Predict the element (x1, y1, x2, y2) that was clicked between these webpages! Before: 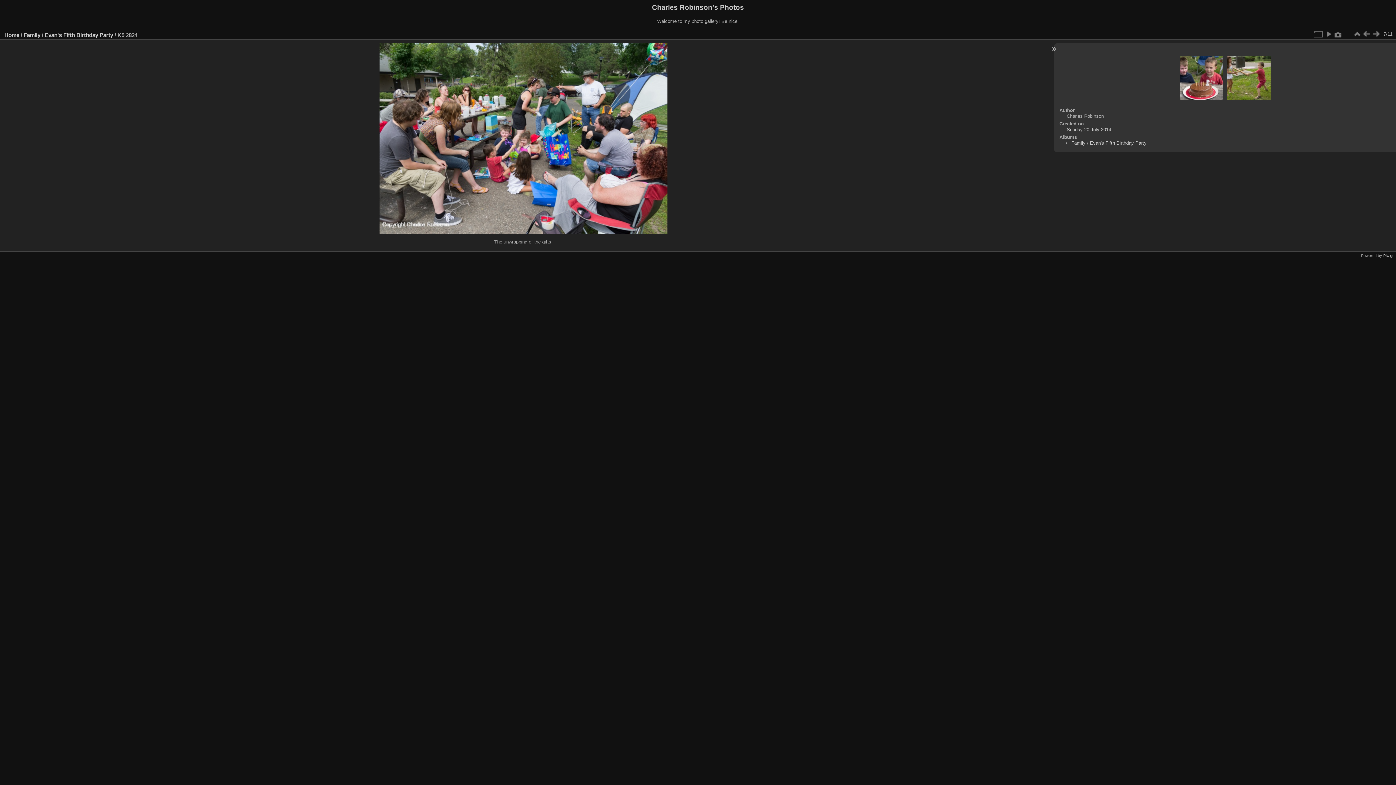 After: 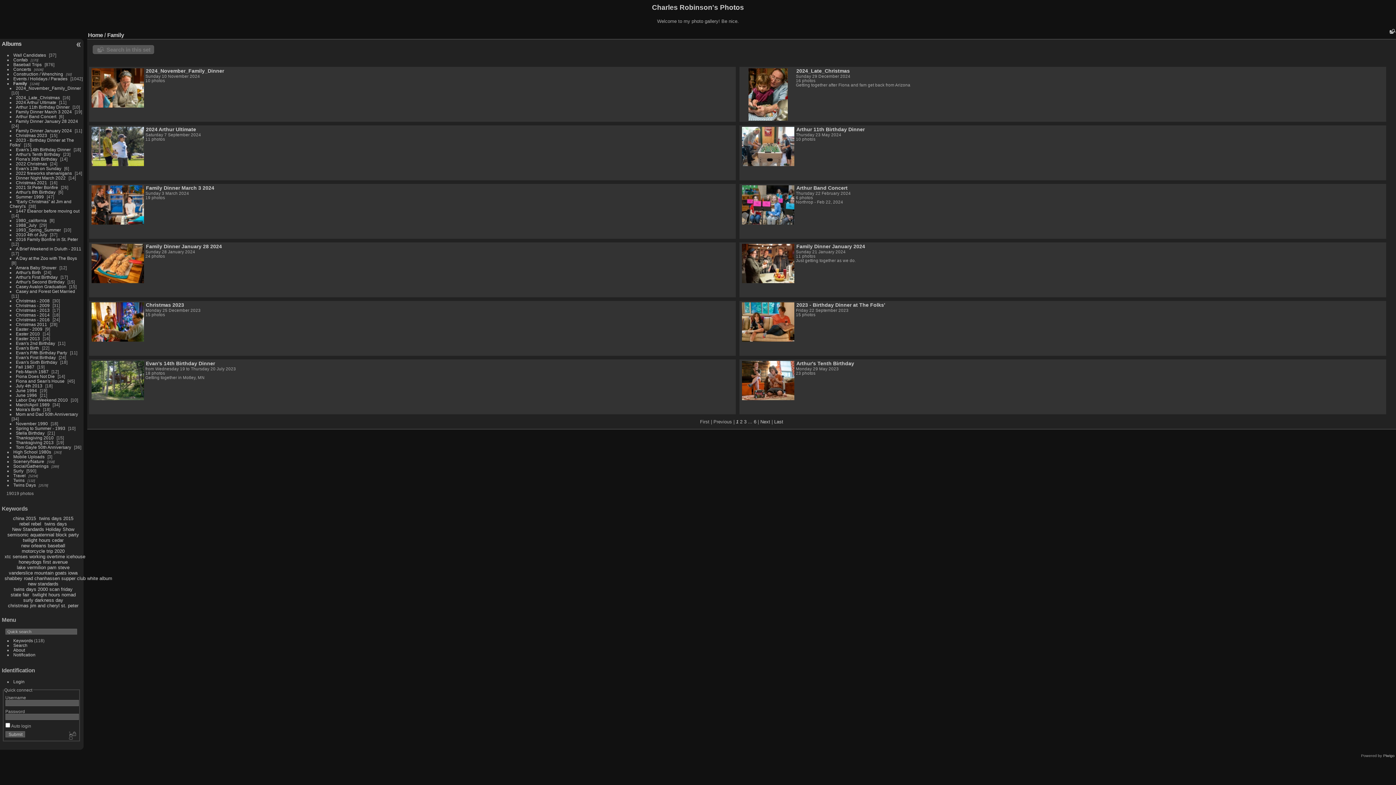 Action: label: Family bbox: (1071, 140, 1085, 145)